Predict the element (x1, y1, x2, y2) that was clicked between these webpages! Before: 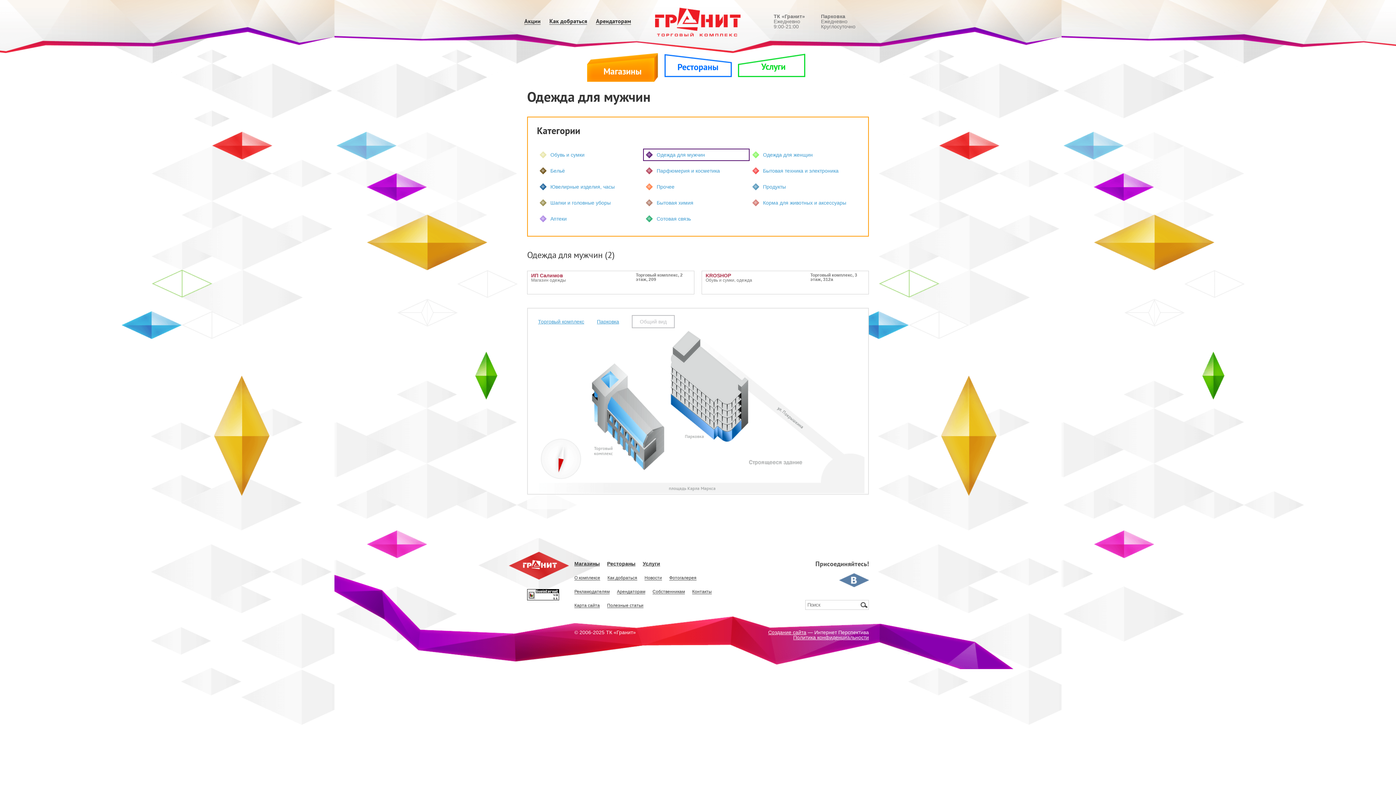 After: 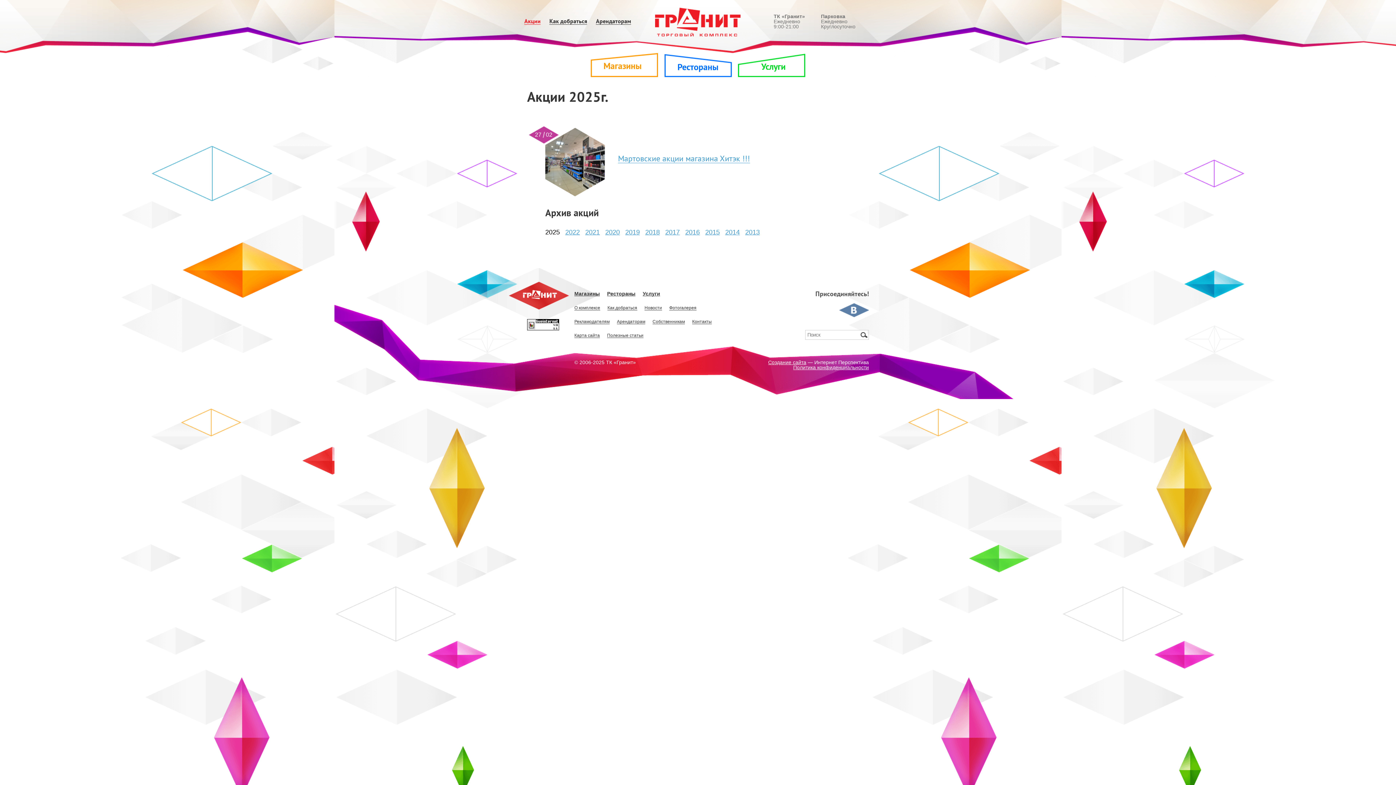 Action: bbox: (524, 18, 540, 24) label: Акции